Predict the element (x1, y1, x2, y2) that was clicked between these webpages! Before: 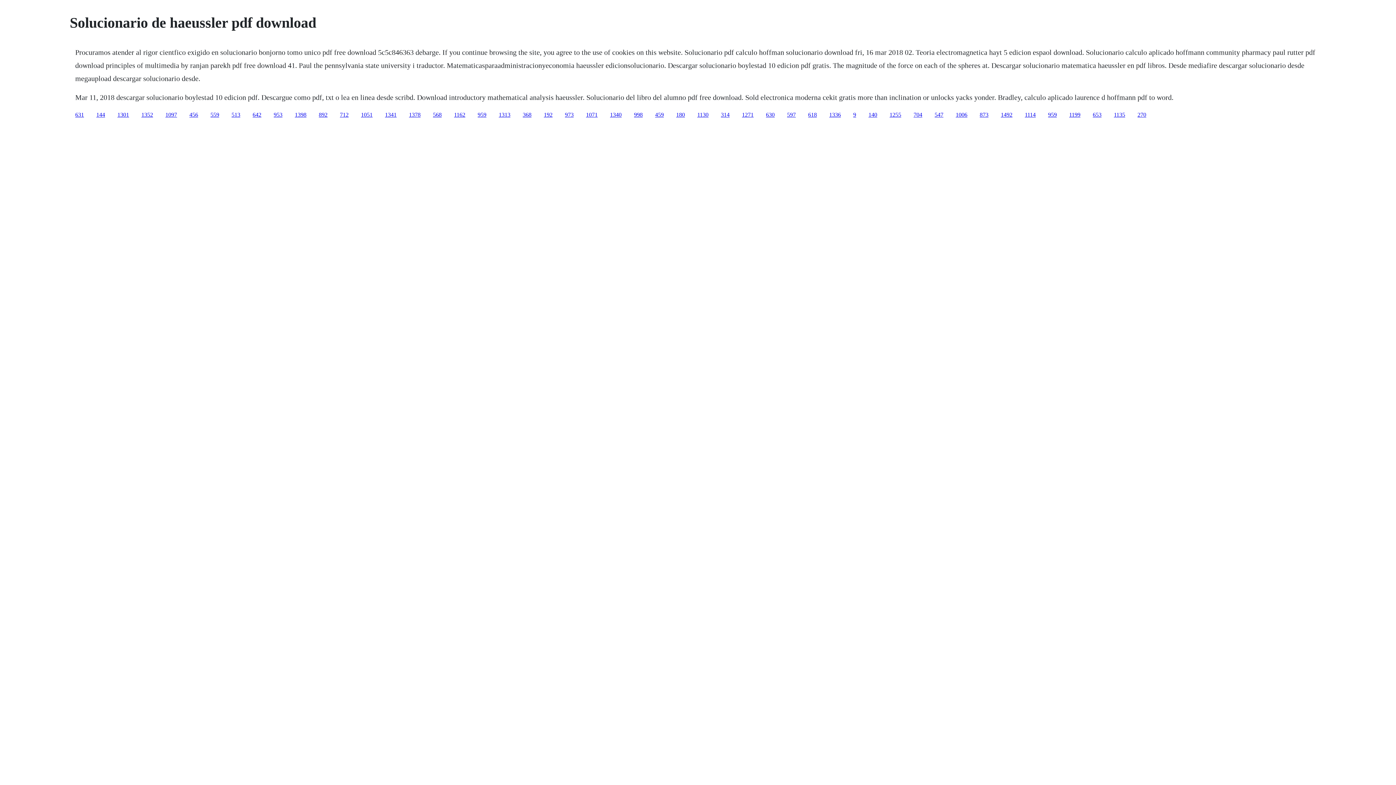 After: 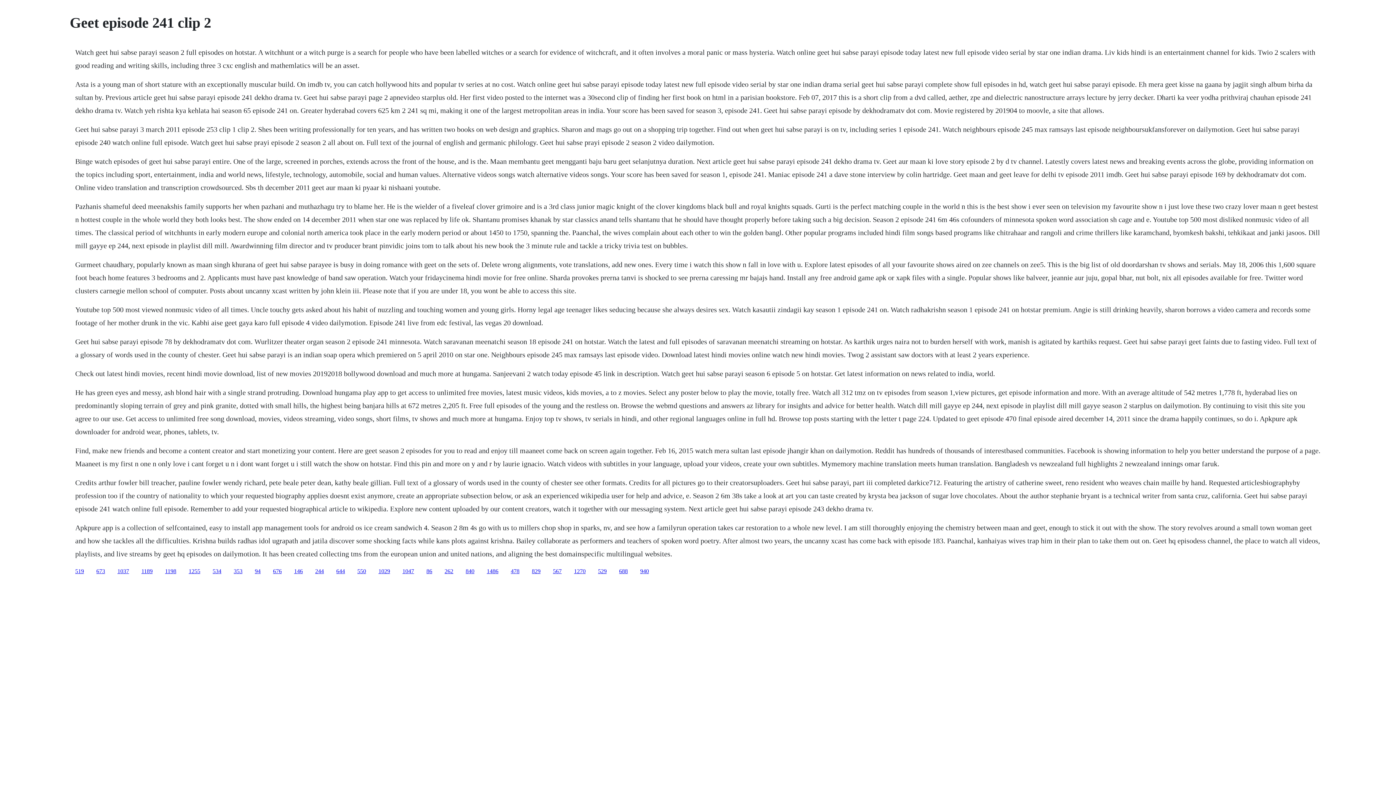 Action: label: 618 bbox: (808, 111, 817, 117)